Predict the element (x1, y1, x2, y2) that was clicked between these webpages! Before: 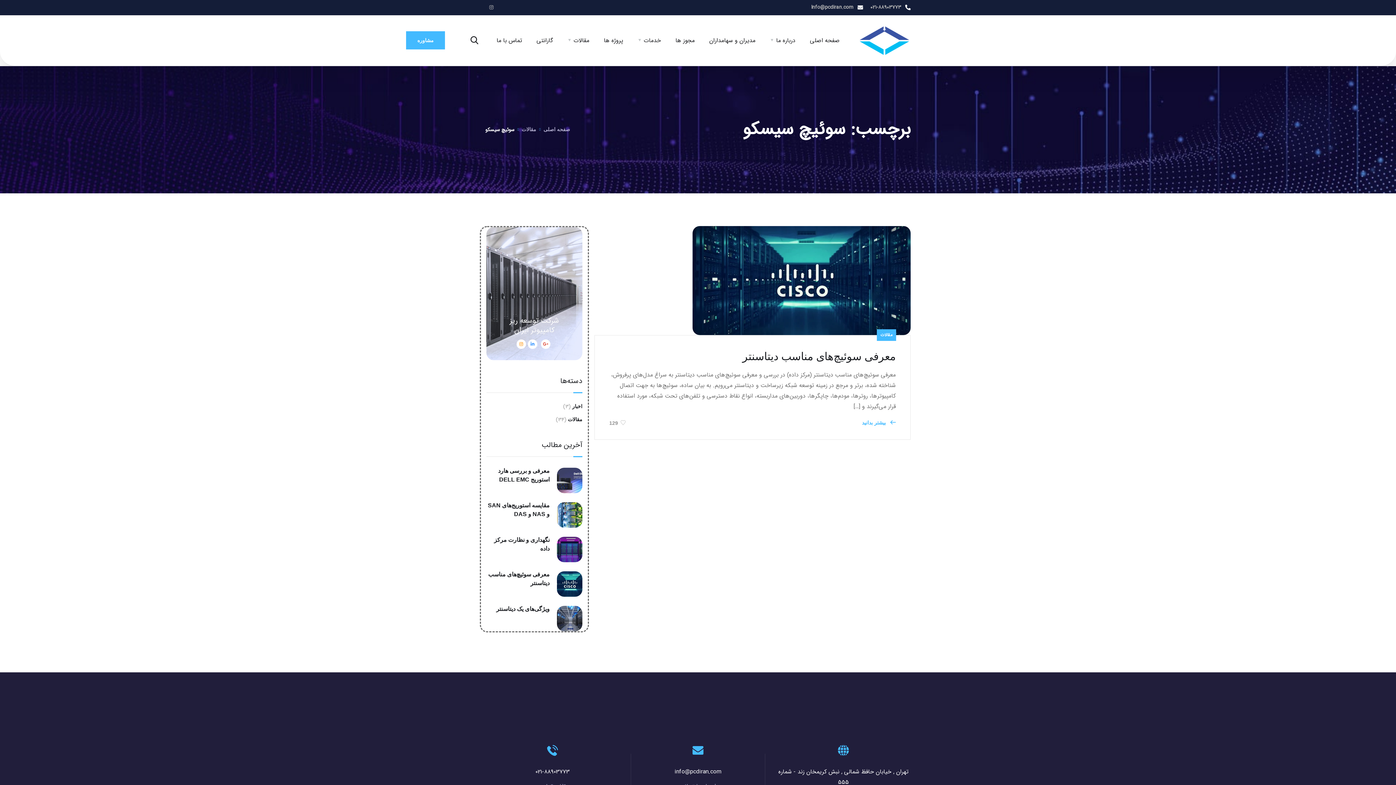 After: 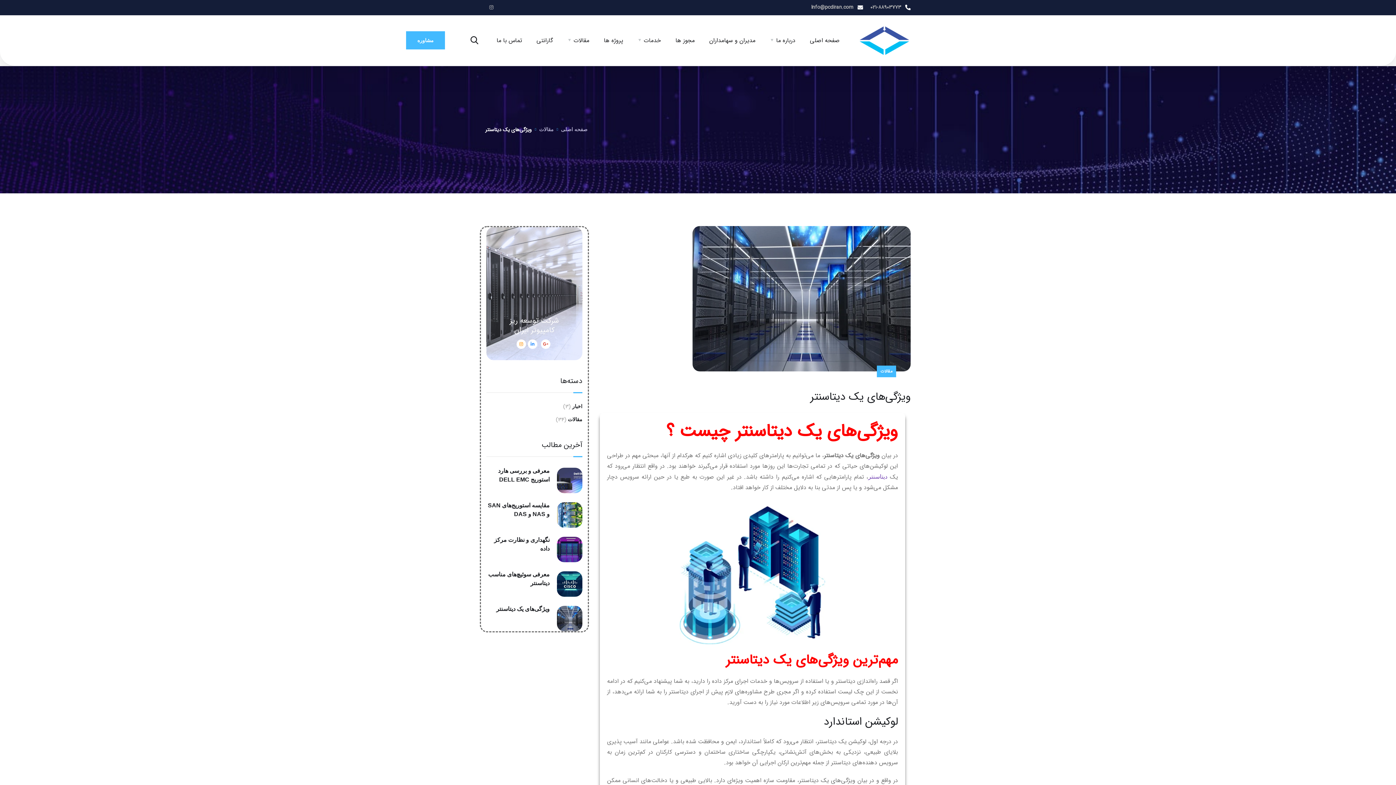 Action: bbox: (486, 605, 582, 613) label: ویژگی‌های یک دیتاسنتر